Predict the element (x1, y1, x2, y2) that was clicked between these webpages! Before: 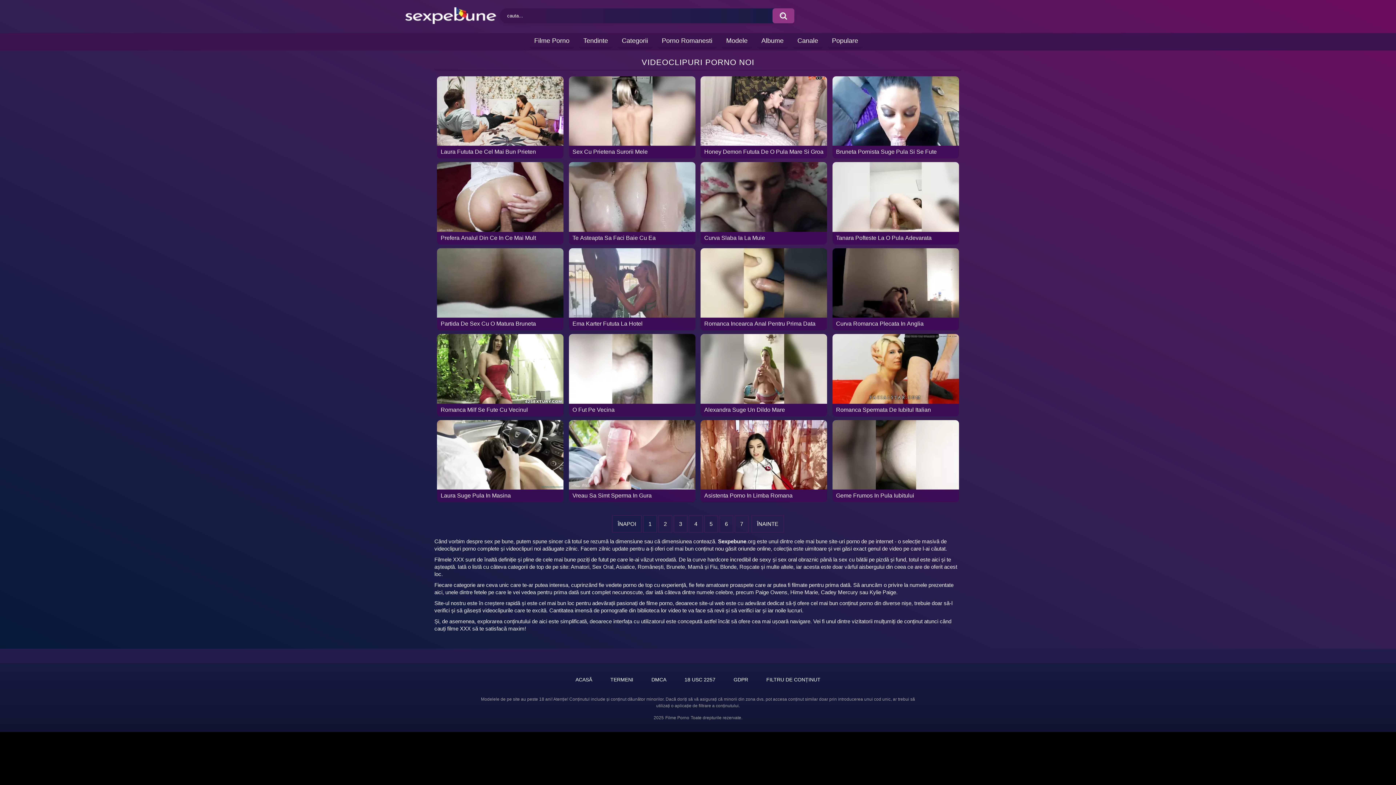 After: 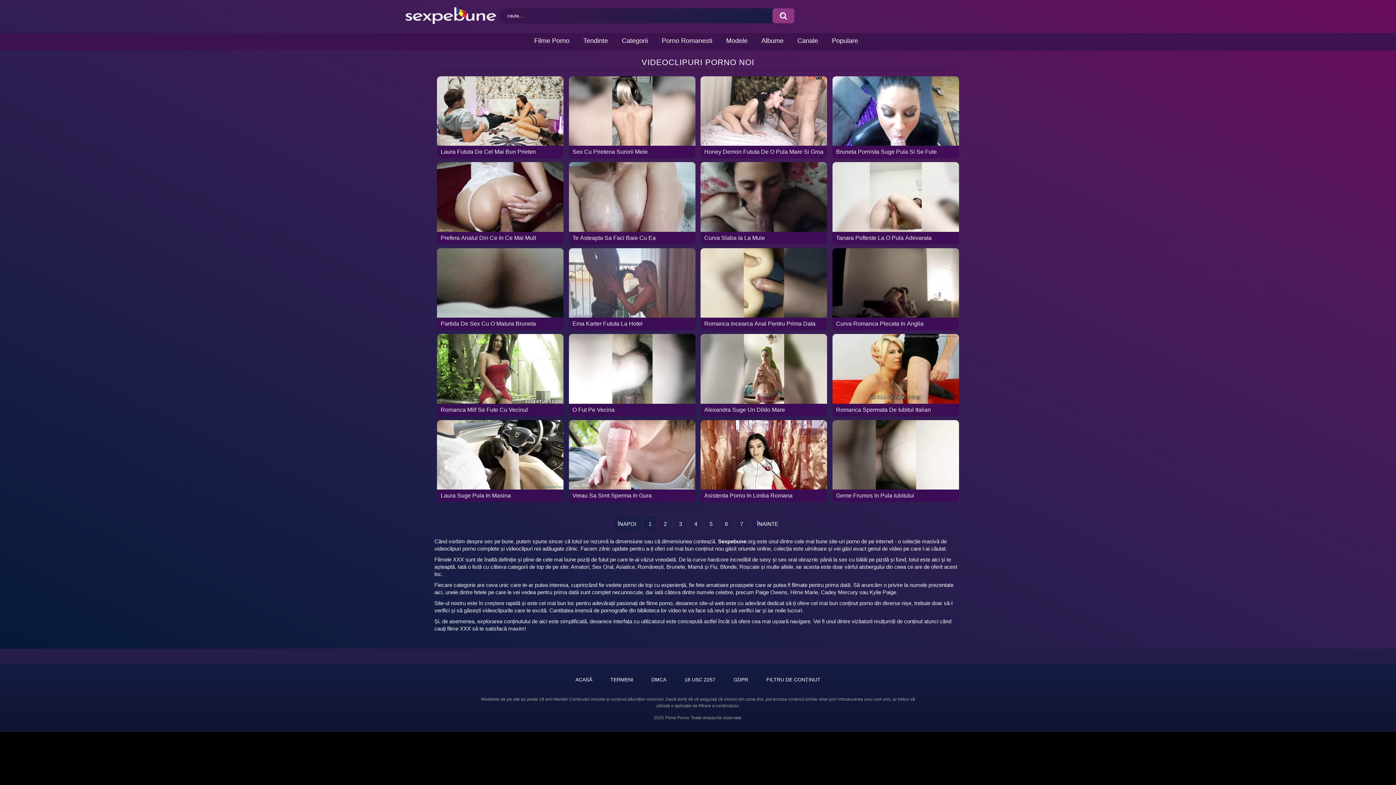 Action: bbox: (569, 334, 695, 403)